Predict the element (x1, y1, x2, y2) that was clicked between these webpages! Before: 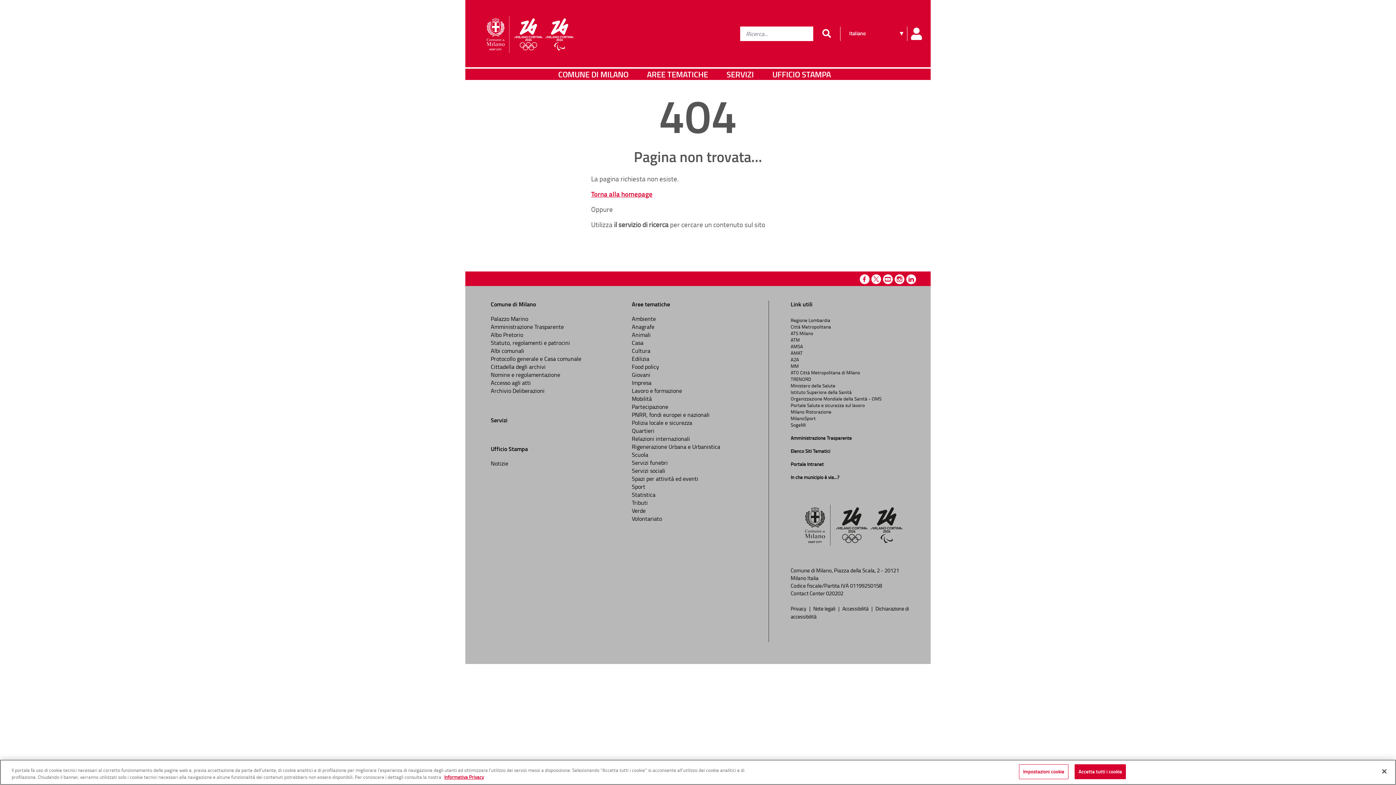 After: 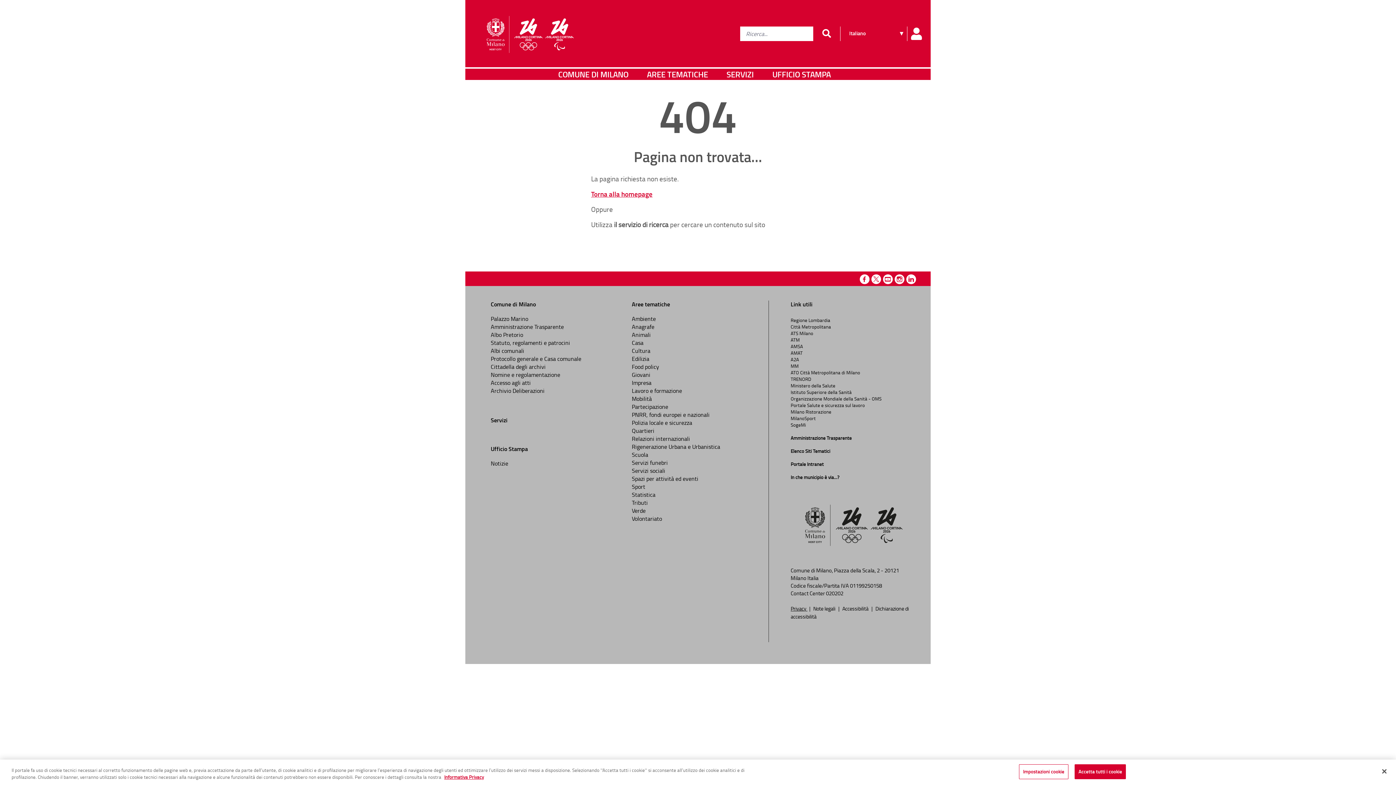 Action: label: Privacy  bbox: (790, 605, 807, 612)